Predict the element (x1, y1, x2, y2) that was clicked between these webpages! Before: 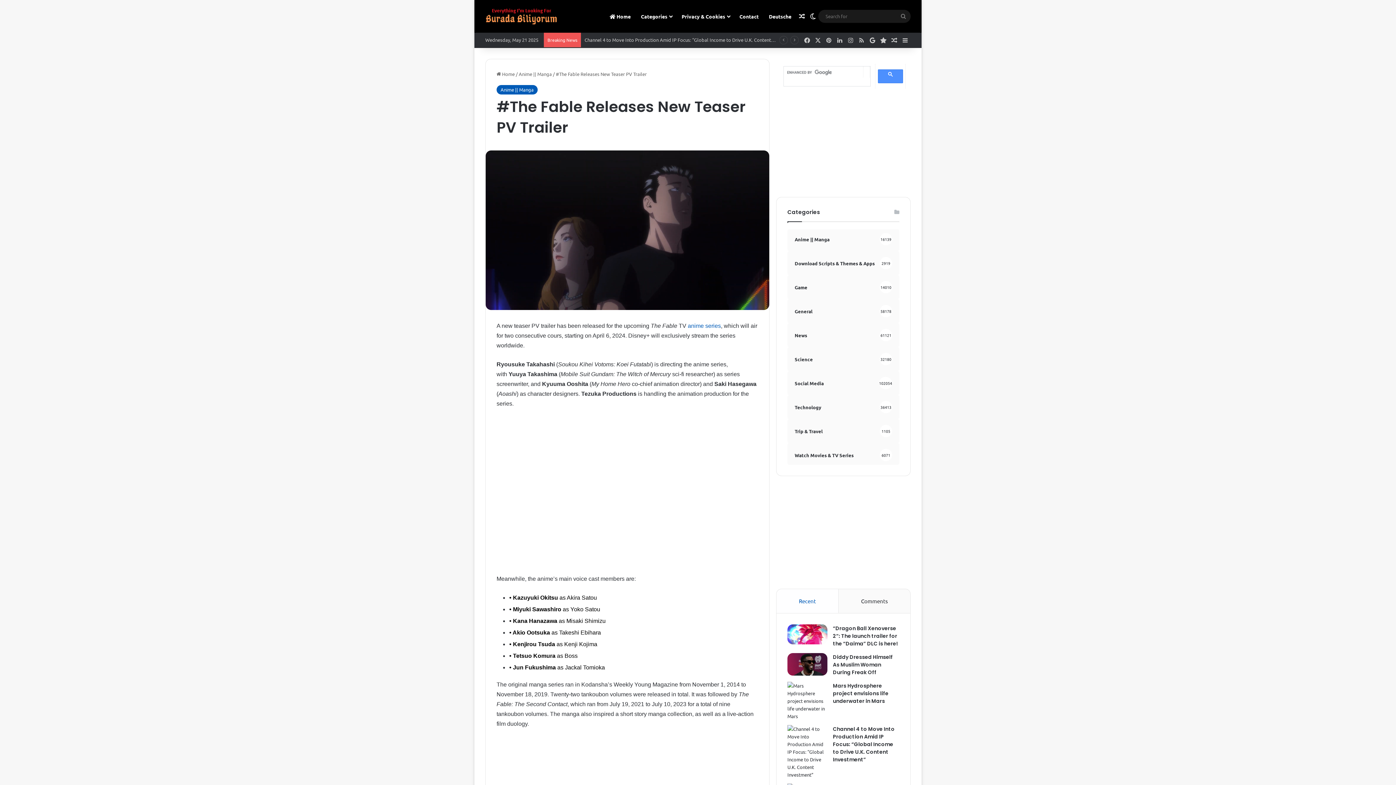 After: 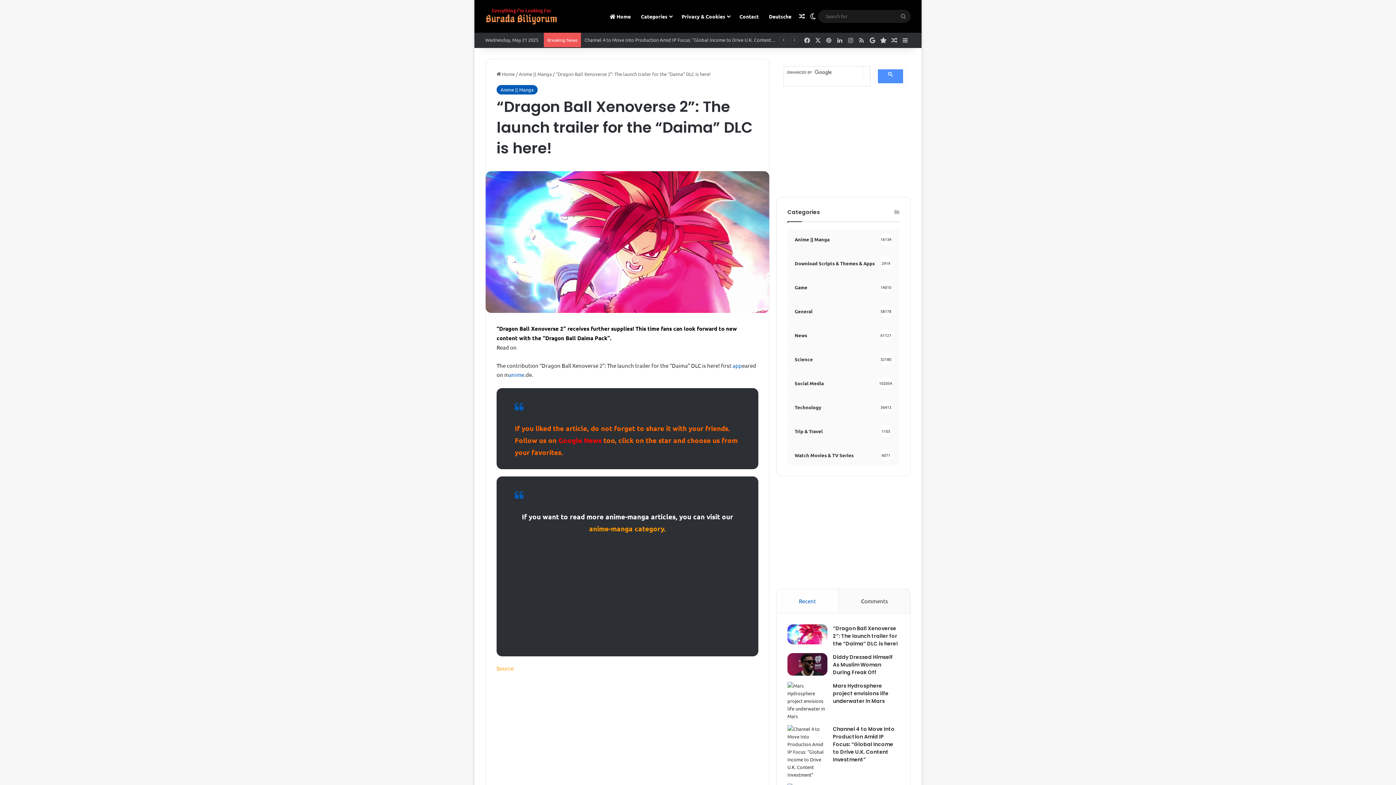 Action: bbox: (787, 624, 827, 644) label: “Dragon Ball Xenoverse 2”: The launch trailer for the “Daima” DLC is here!